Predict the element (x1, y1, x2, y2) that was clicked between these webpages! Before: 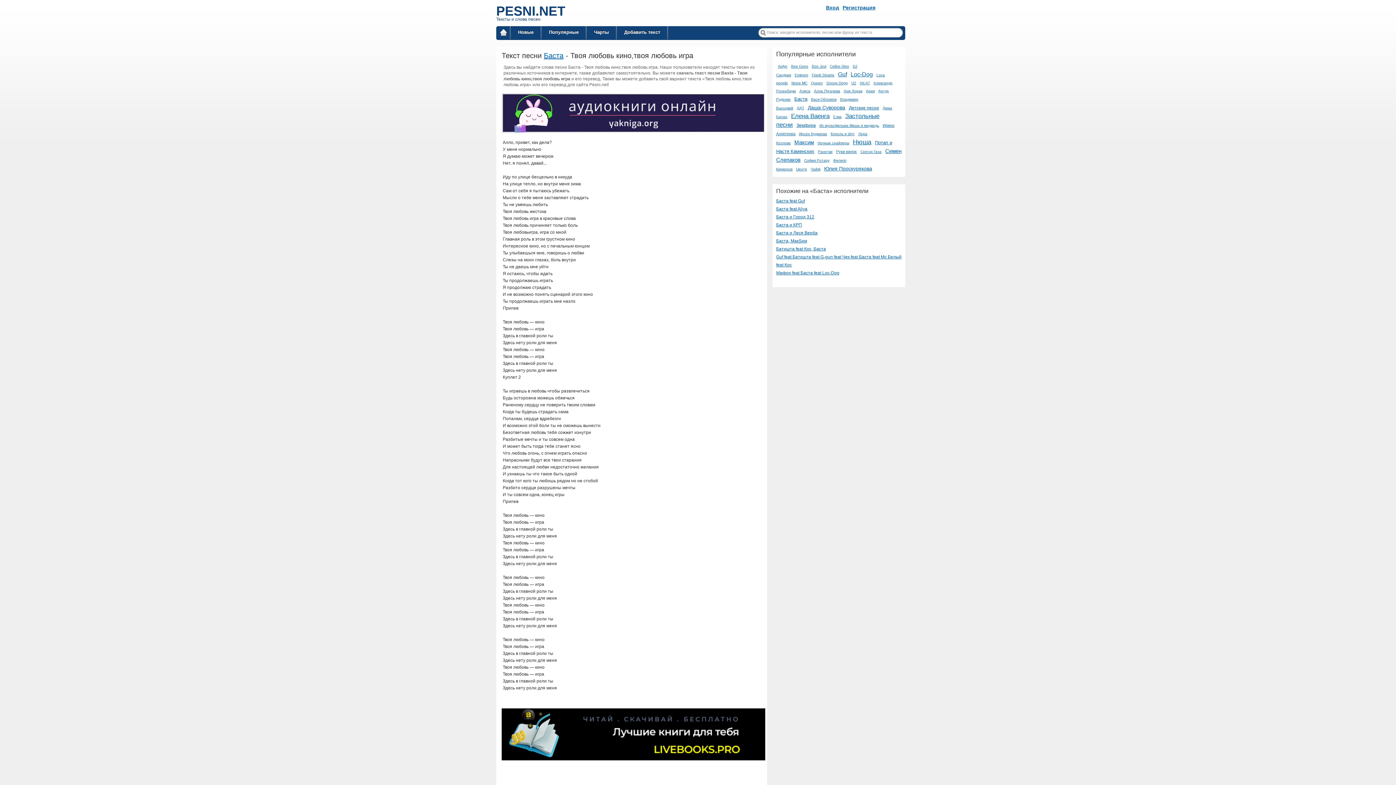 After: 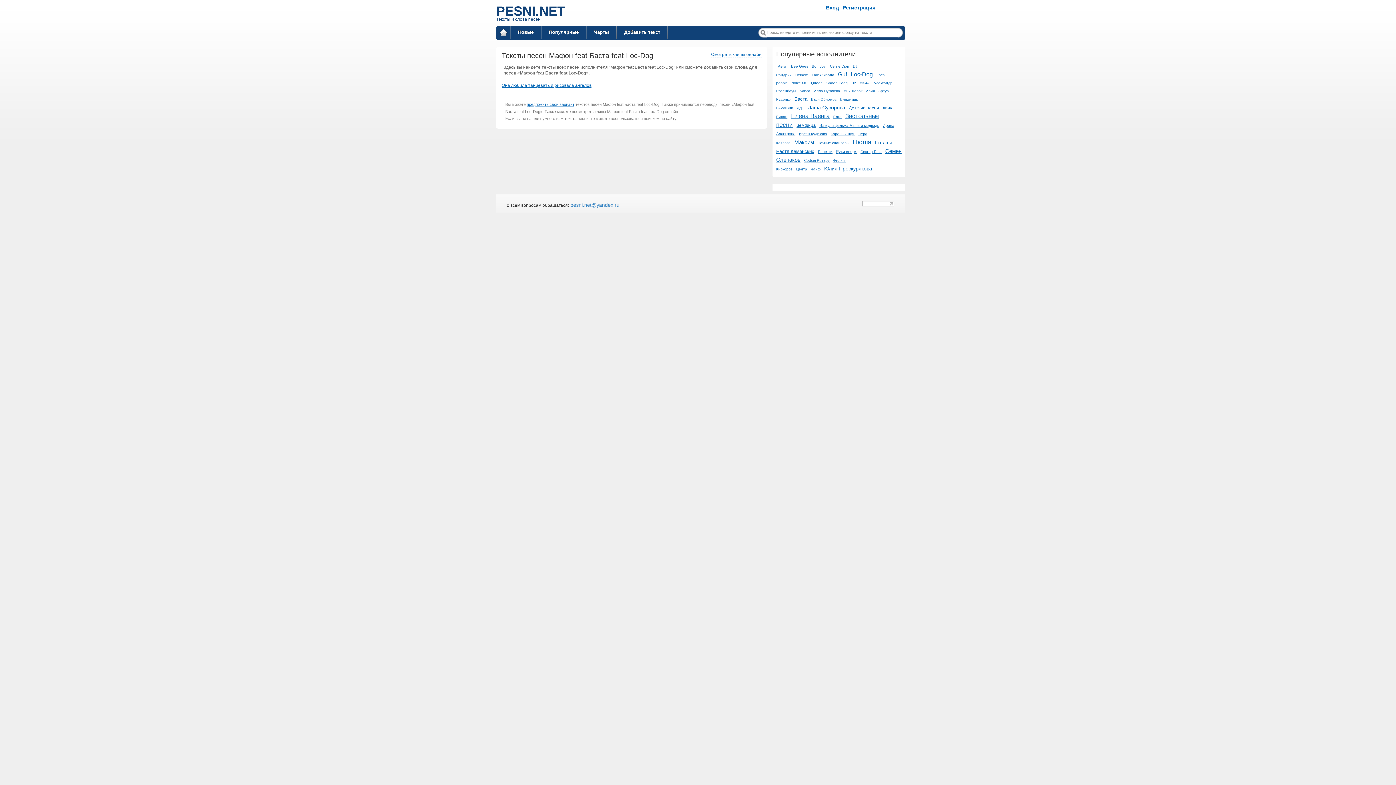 Action: bbox: (776, 270, 839, 275) label: Мафон feat Баста feat Loc-Dog